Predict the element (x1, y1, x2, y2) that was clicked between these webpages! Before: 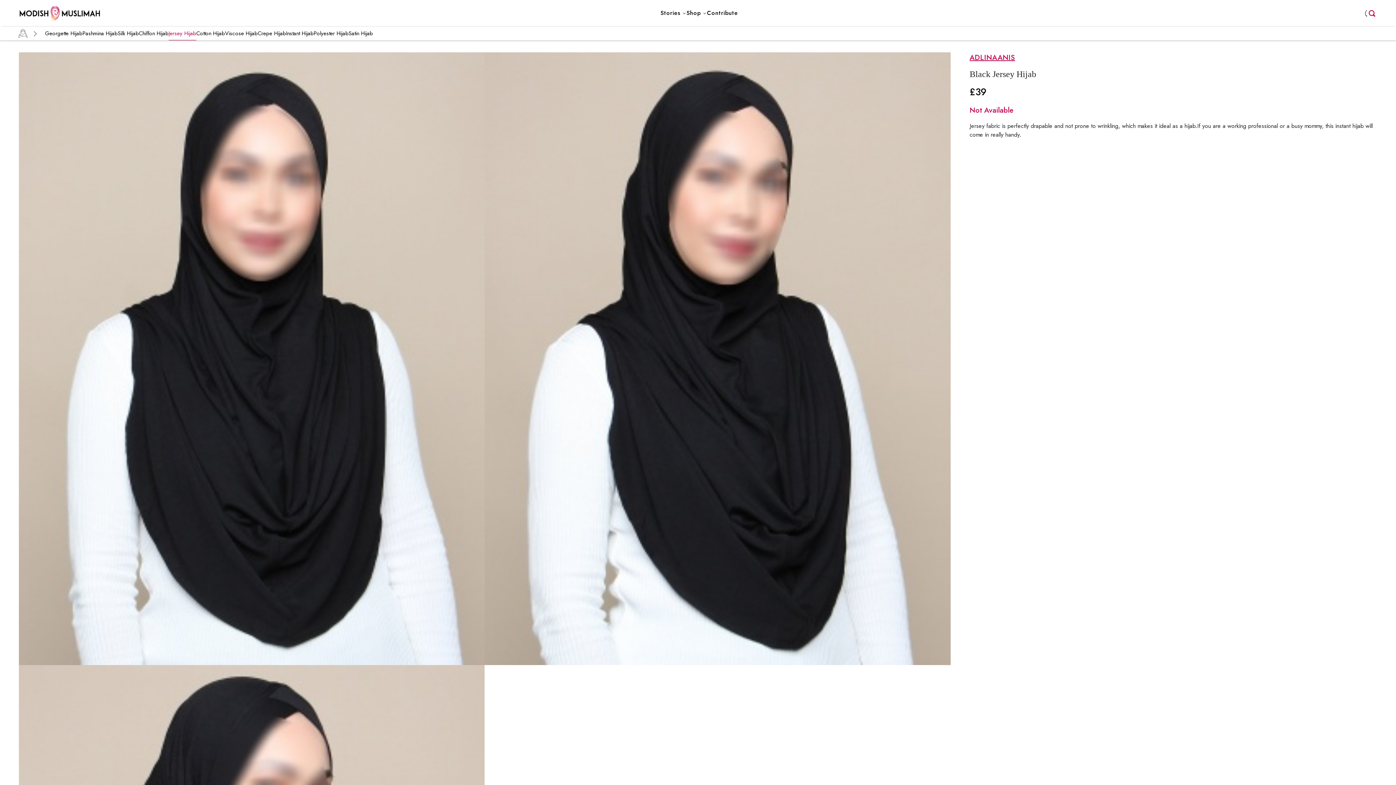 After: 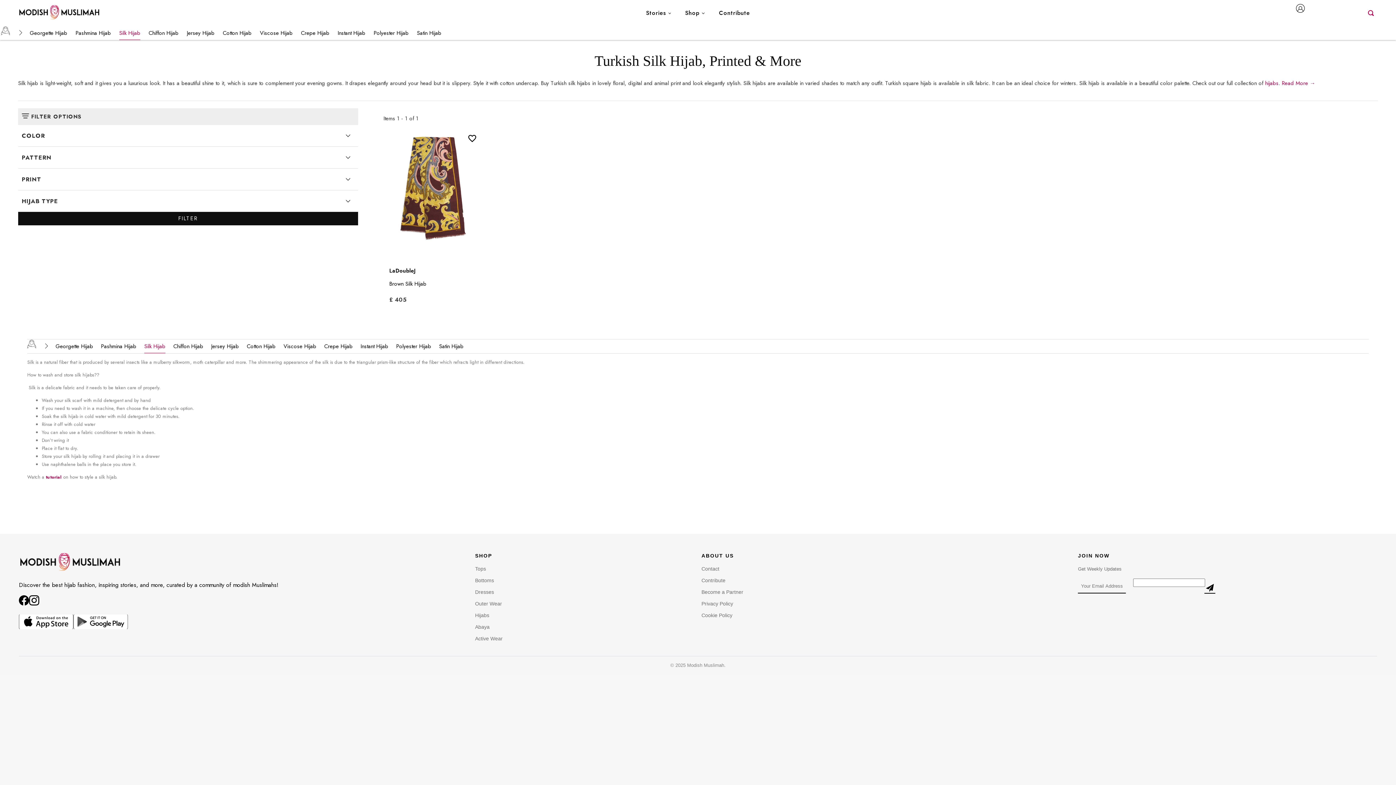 Action: label: Silk Hijab bbox: (117, 26, 138, 40)